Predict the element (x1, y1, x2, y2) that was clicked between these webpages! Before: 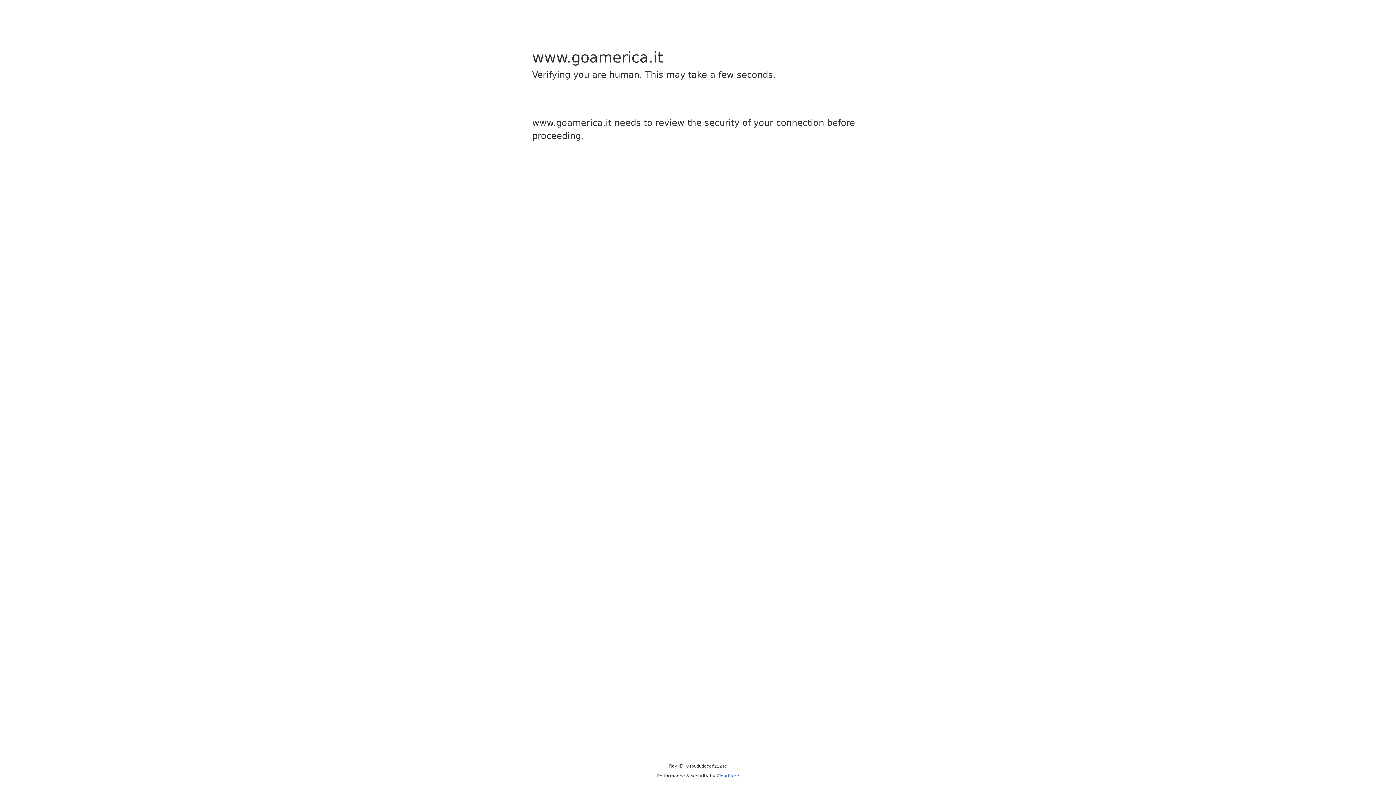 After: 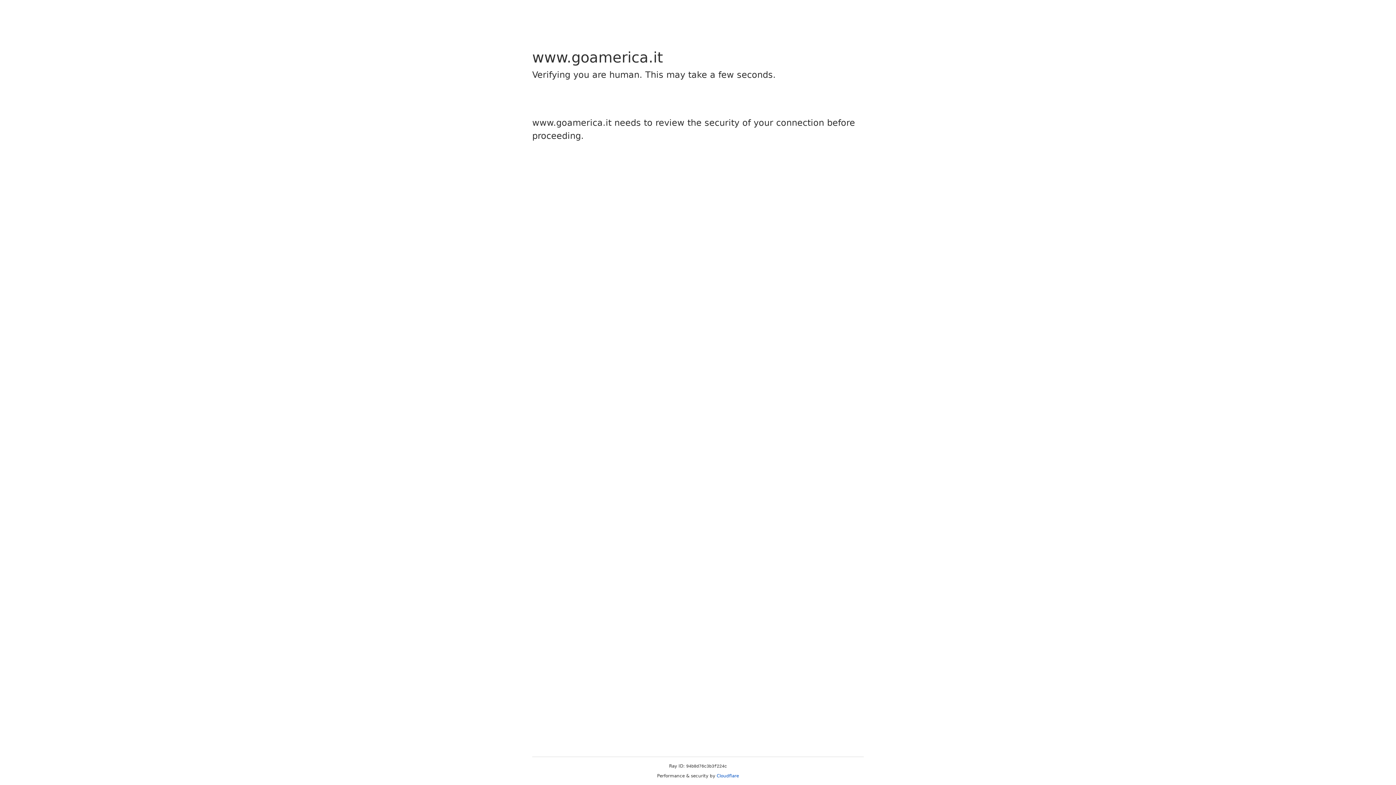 Action: label: Cloudflare bbox: (716, 773, 739, 778)